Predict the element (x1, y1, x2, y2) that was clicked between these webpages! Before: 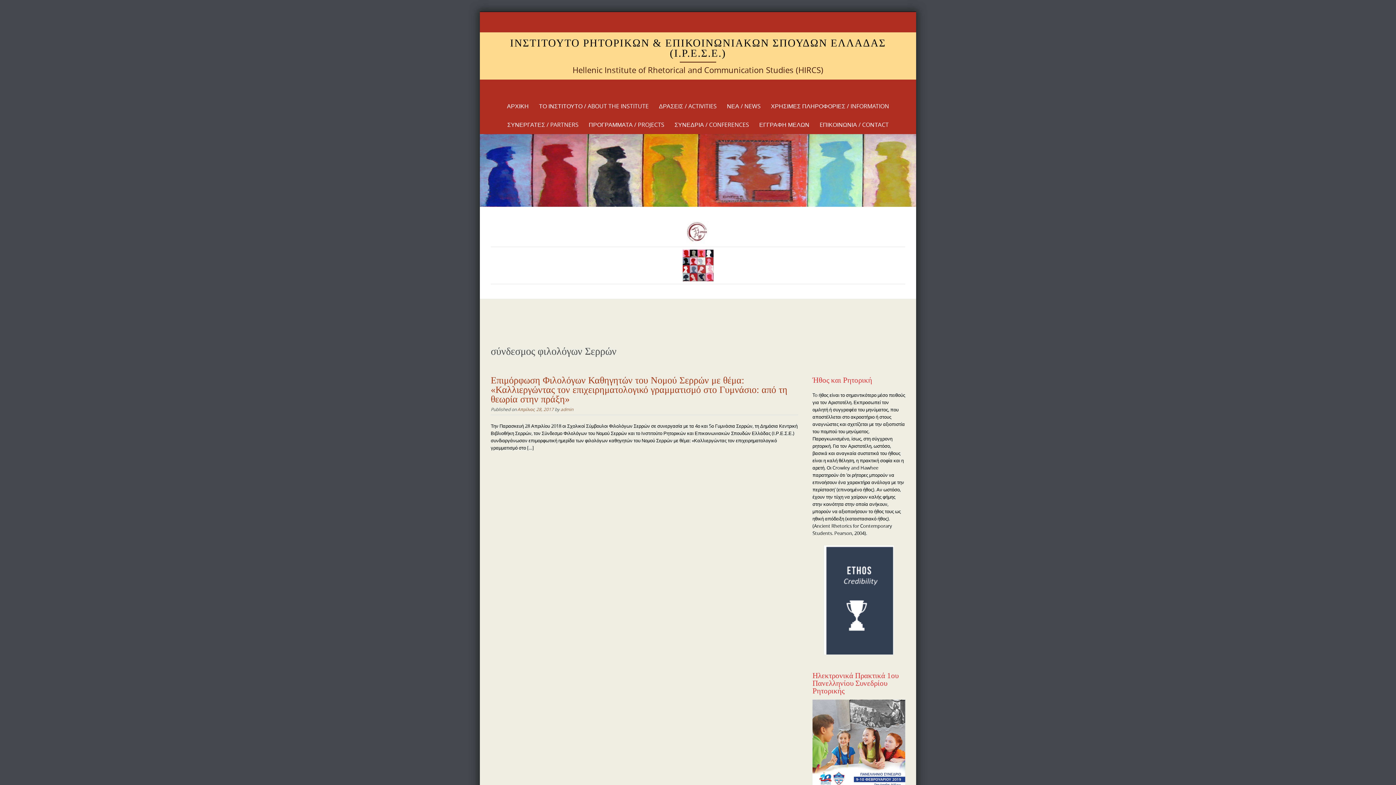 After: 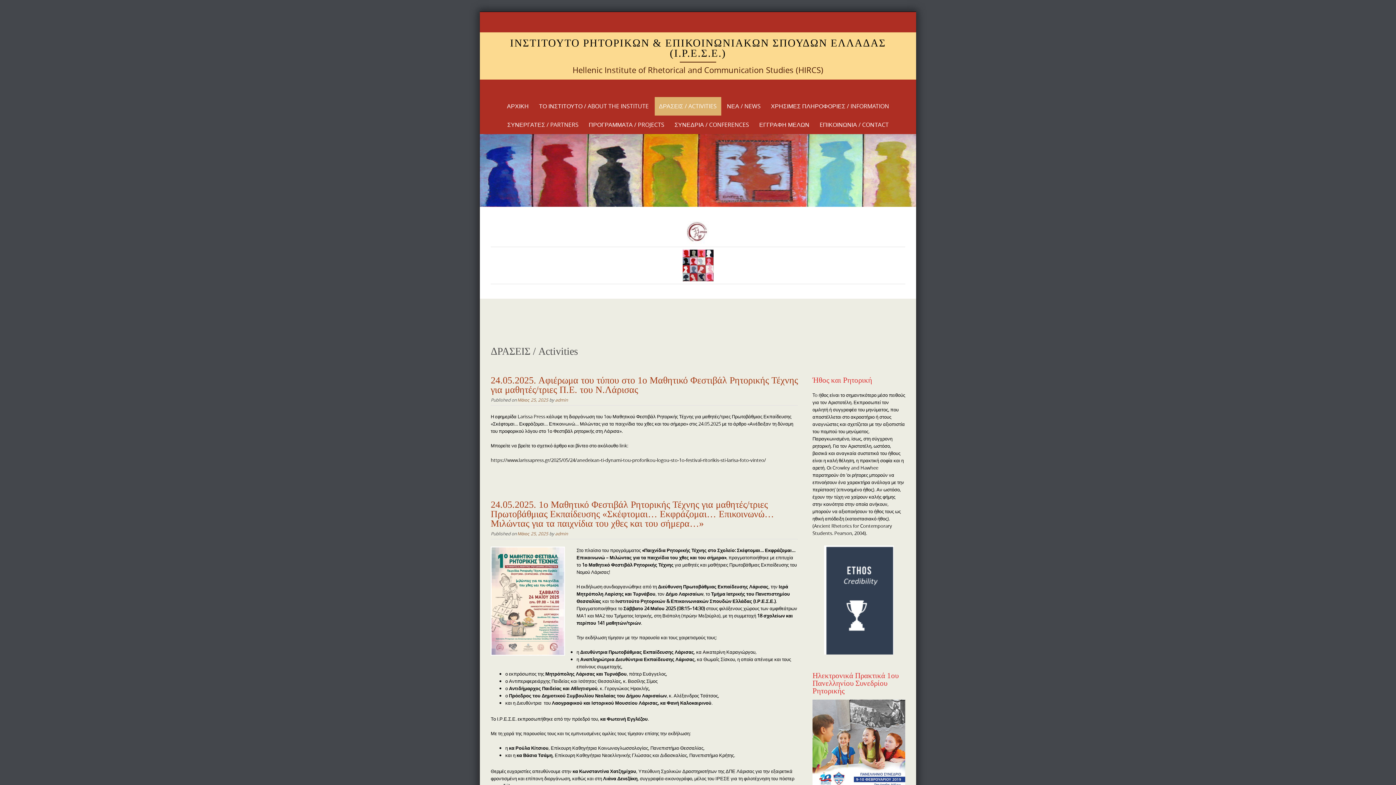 Action: bbox: (654, 97, 721, 115) label: ΔΡΑΣΕΙΣ / ACTIVITIES